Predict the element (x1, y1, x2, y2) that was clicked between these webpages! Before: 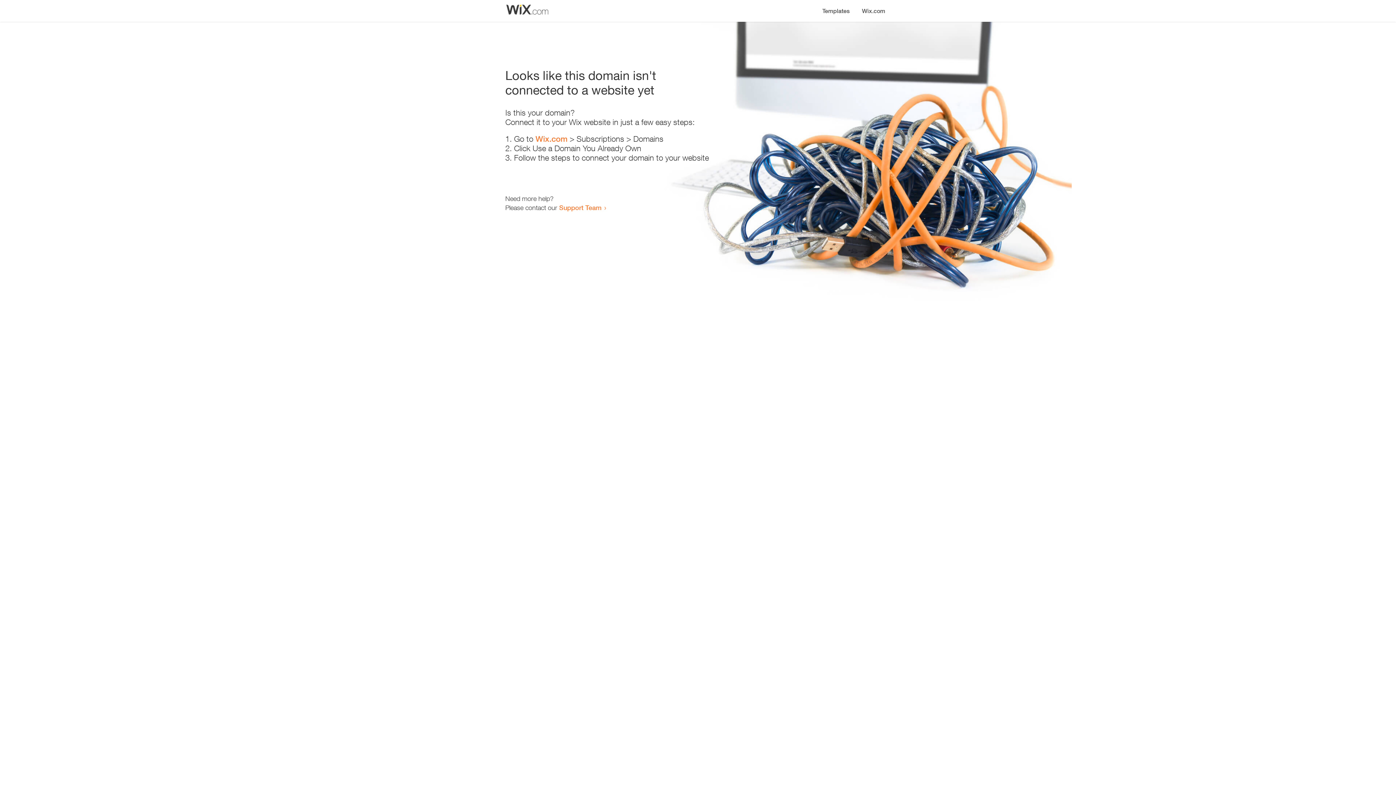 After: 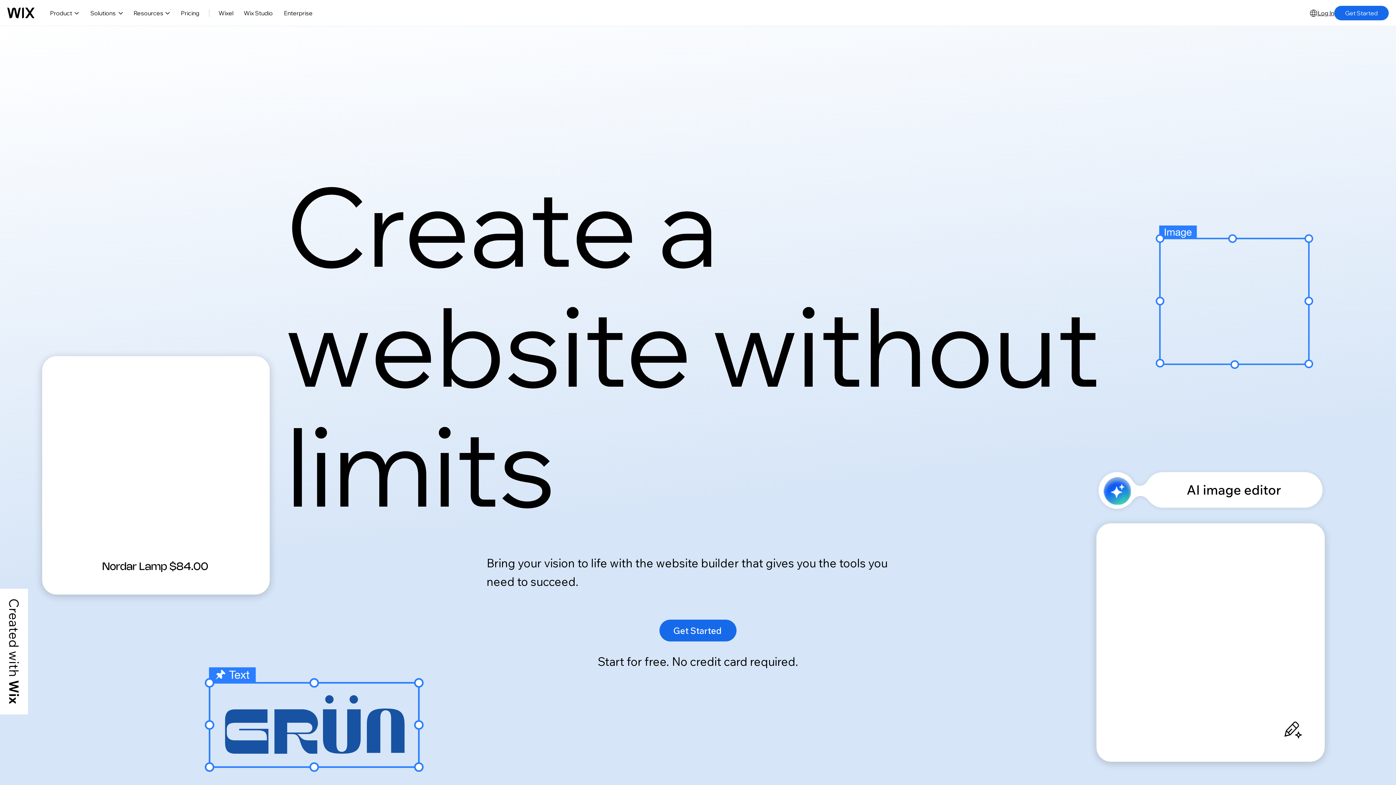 Action: bbox: (856, 0, 890, 14) label: Wix.com